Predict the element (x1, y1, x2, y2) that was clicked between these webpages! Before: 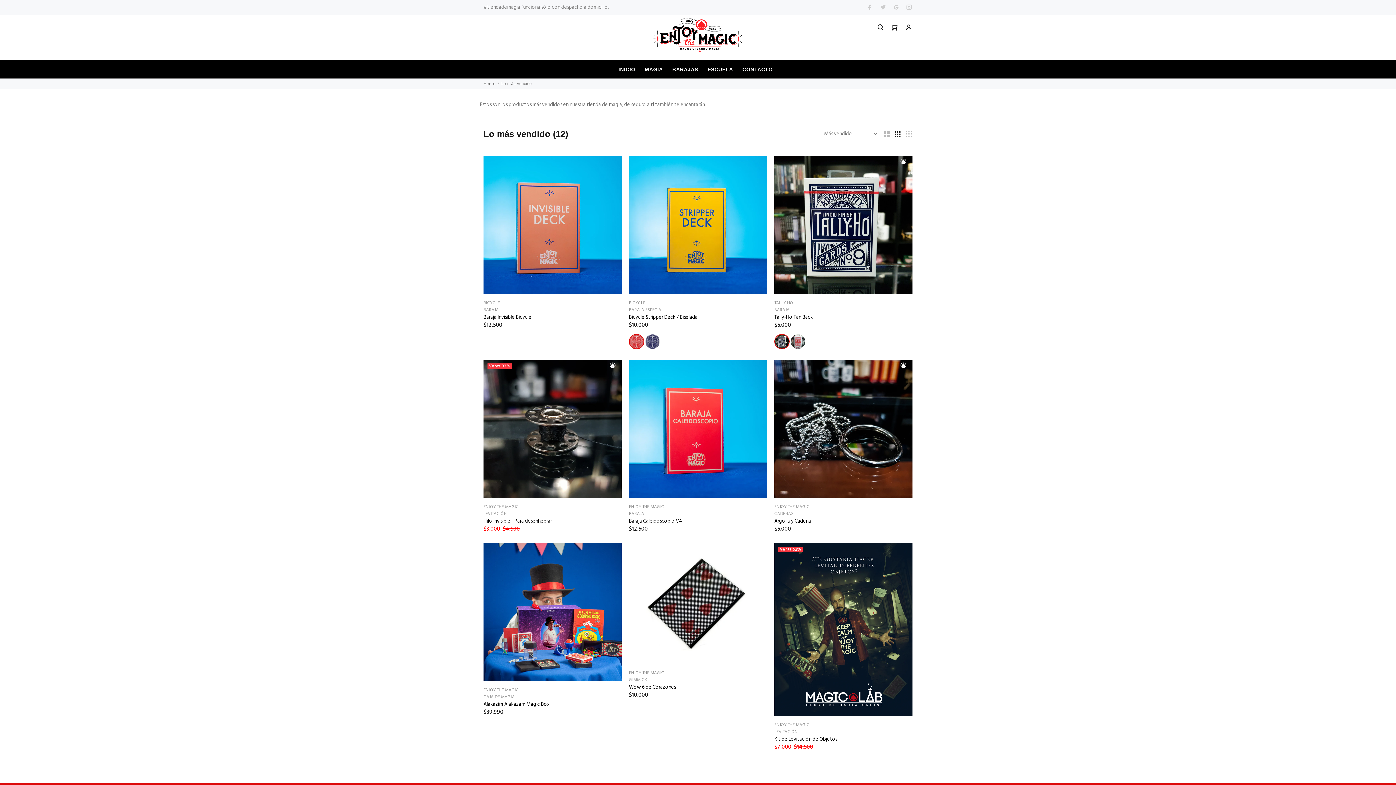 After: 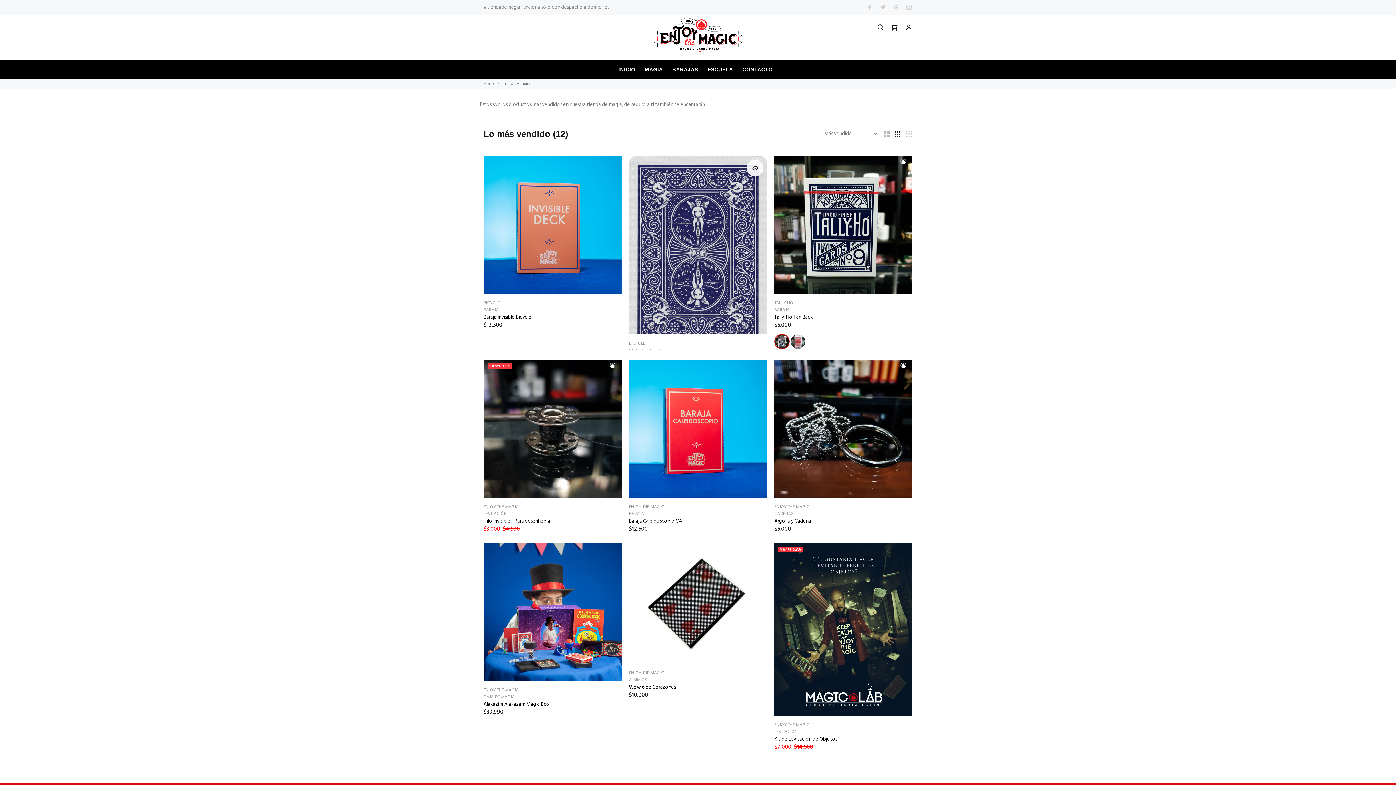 Action: bbox: (645, 334, 659, 349)